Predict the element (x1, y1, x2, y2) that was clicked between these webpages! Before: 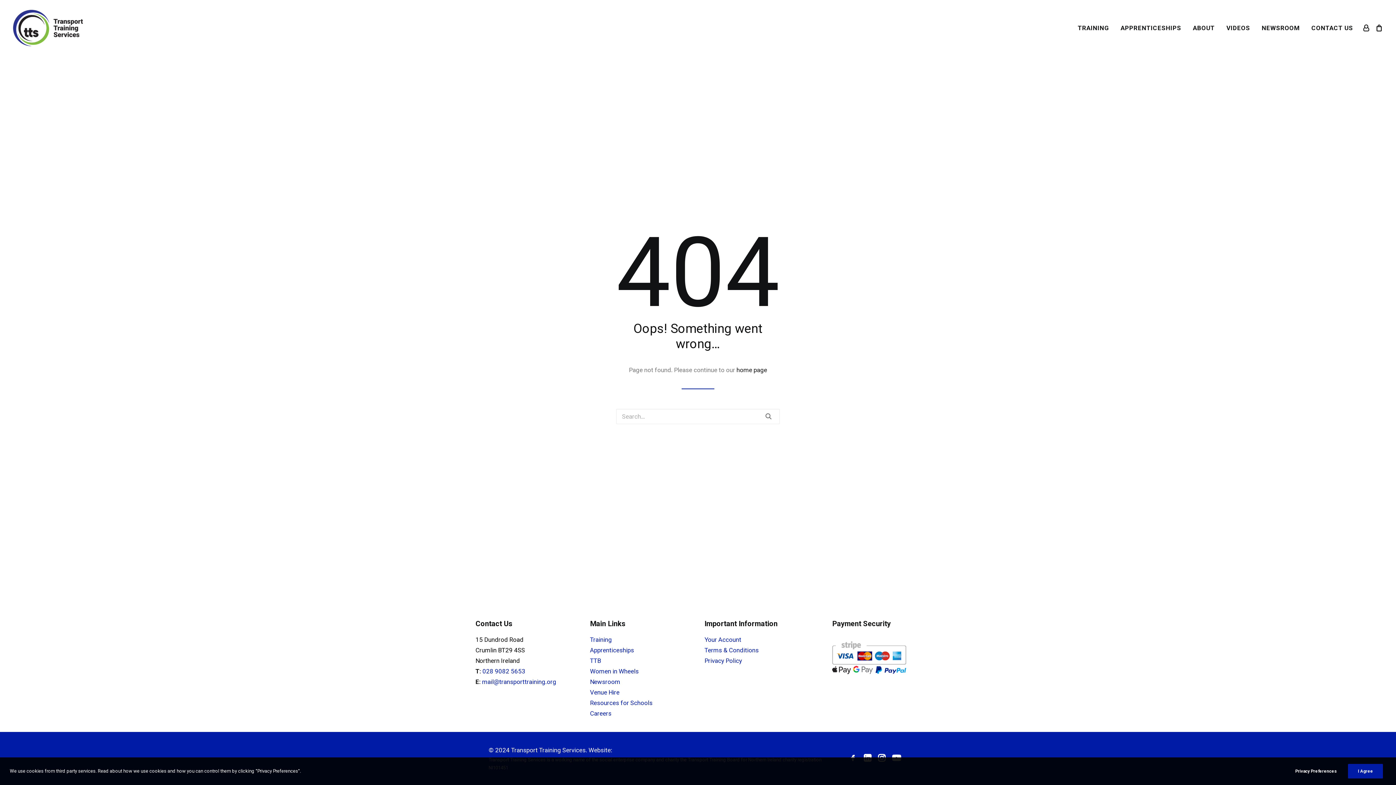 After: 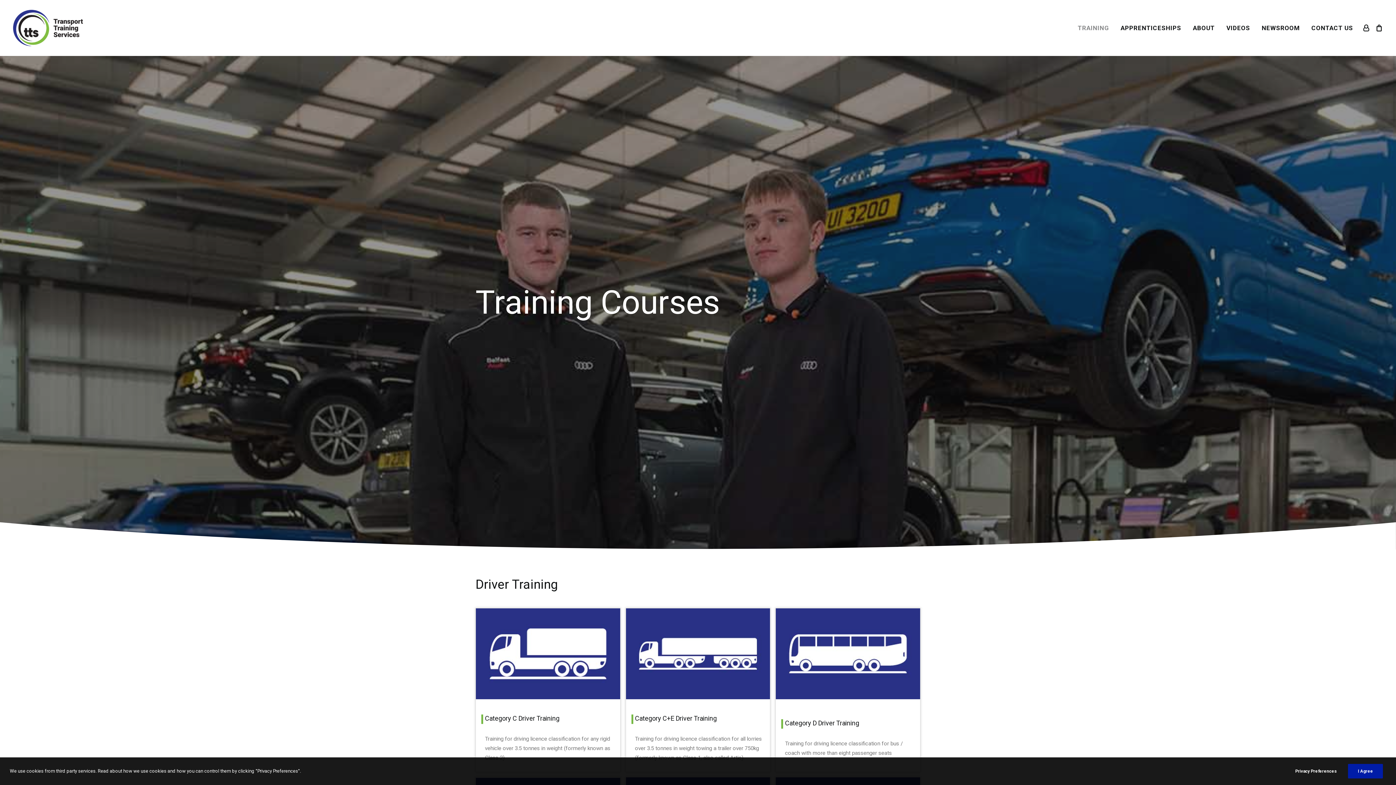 Action: bbox: (1073, 0, 1114, 56) label: TRAINING